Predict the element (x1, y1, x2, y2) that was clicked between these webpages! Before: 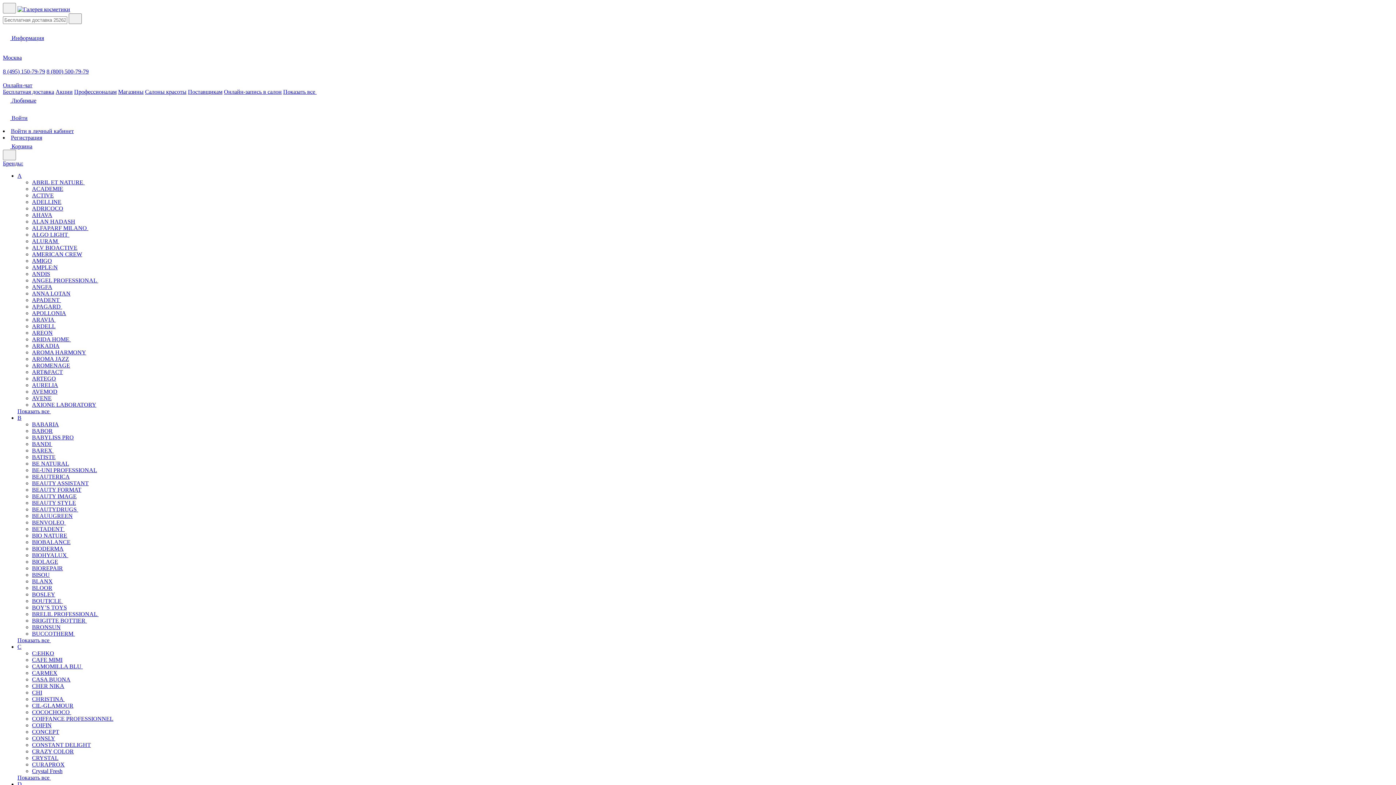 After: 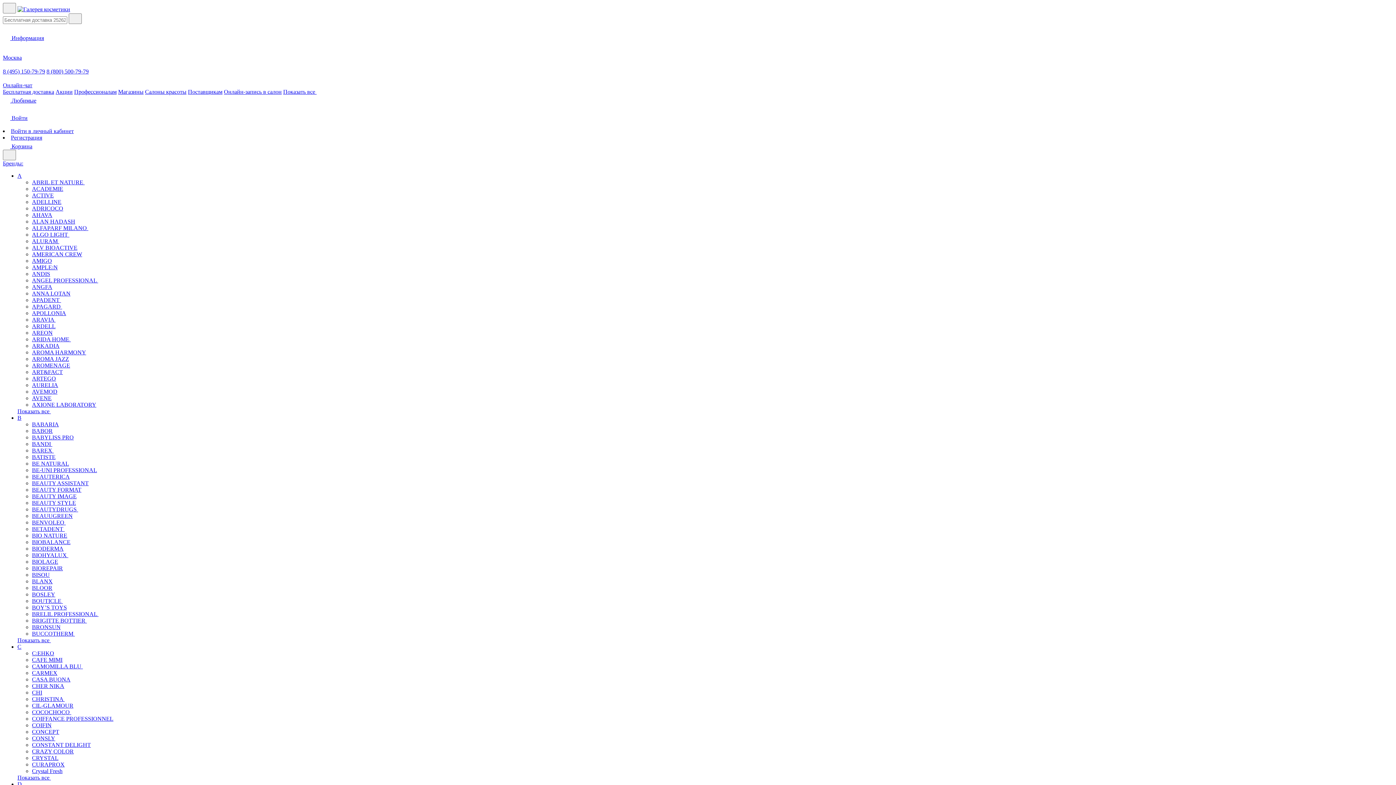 Action: bbox: (17, 6, 70, 12)